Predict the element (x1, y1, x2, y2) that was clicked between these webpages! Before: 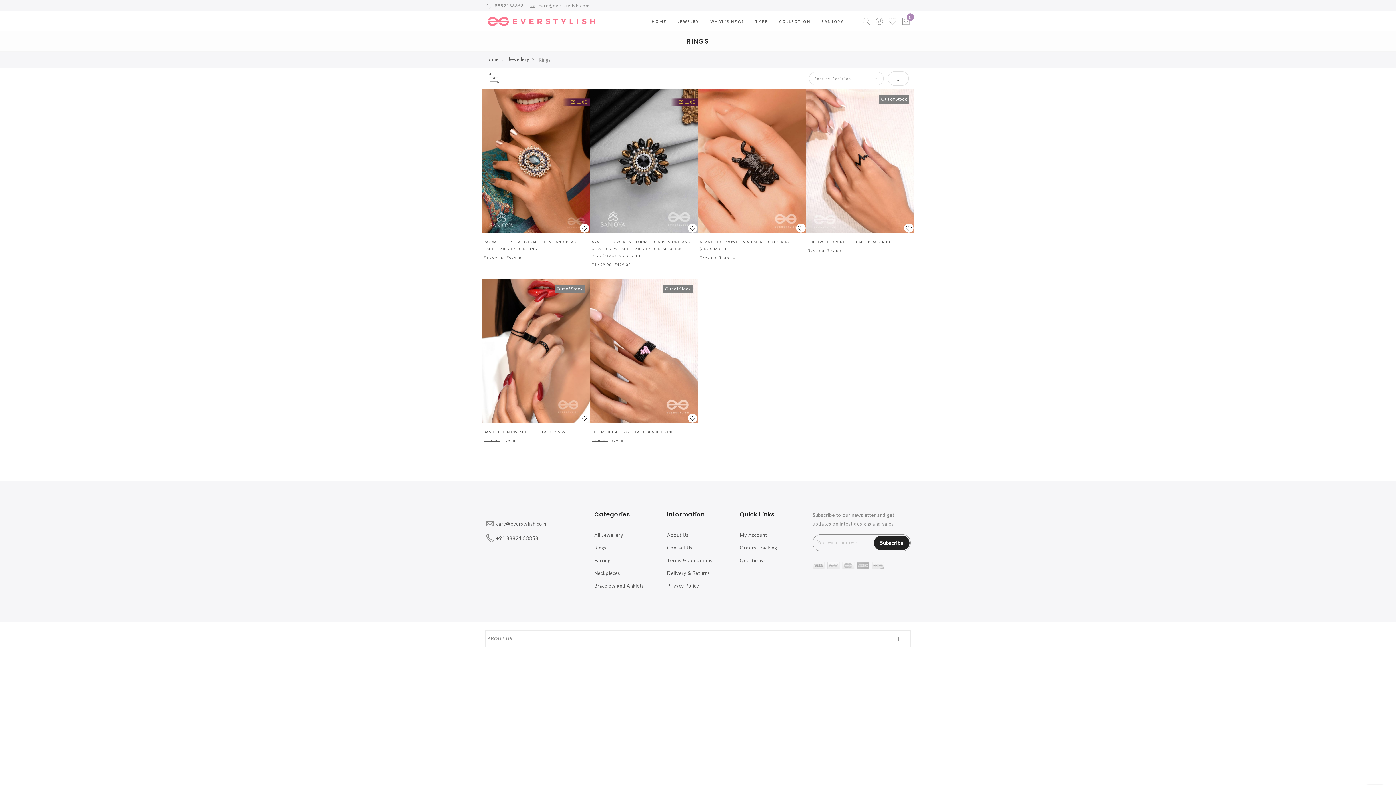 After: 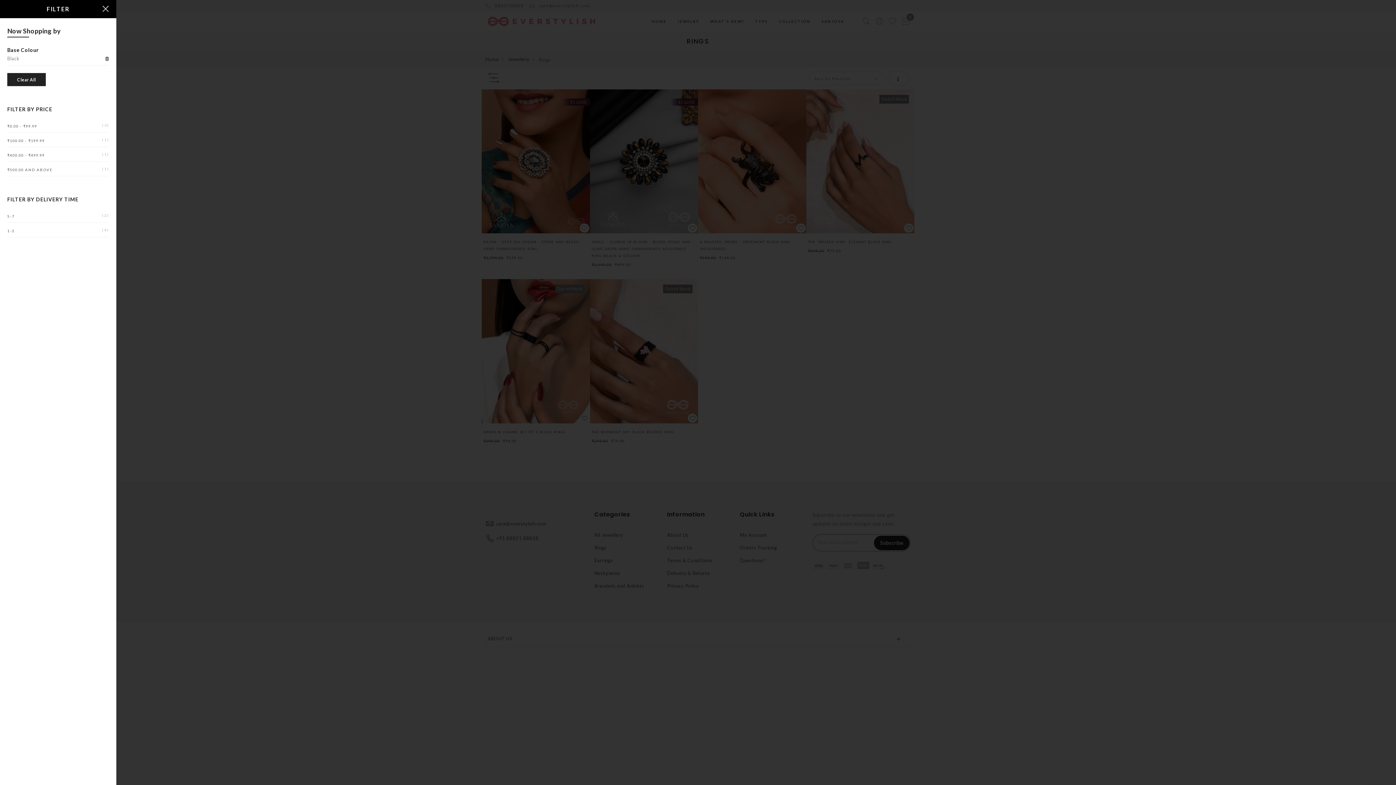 Action: bbox: (487, 70, 500, 86)